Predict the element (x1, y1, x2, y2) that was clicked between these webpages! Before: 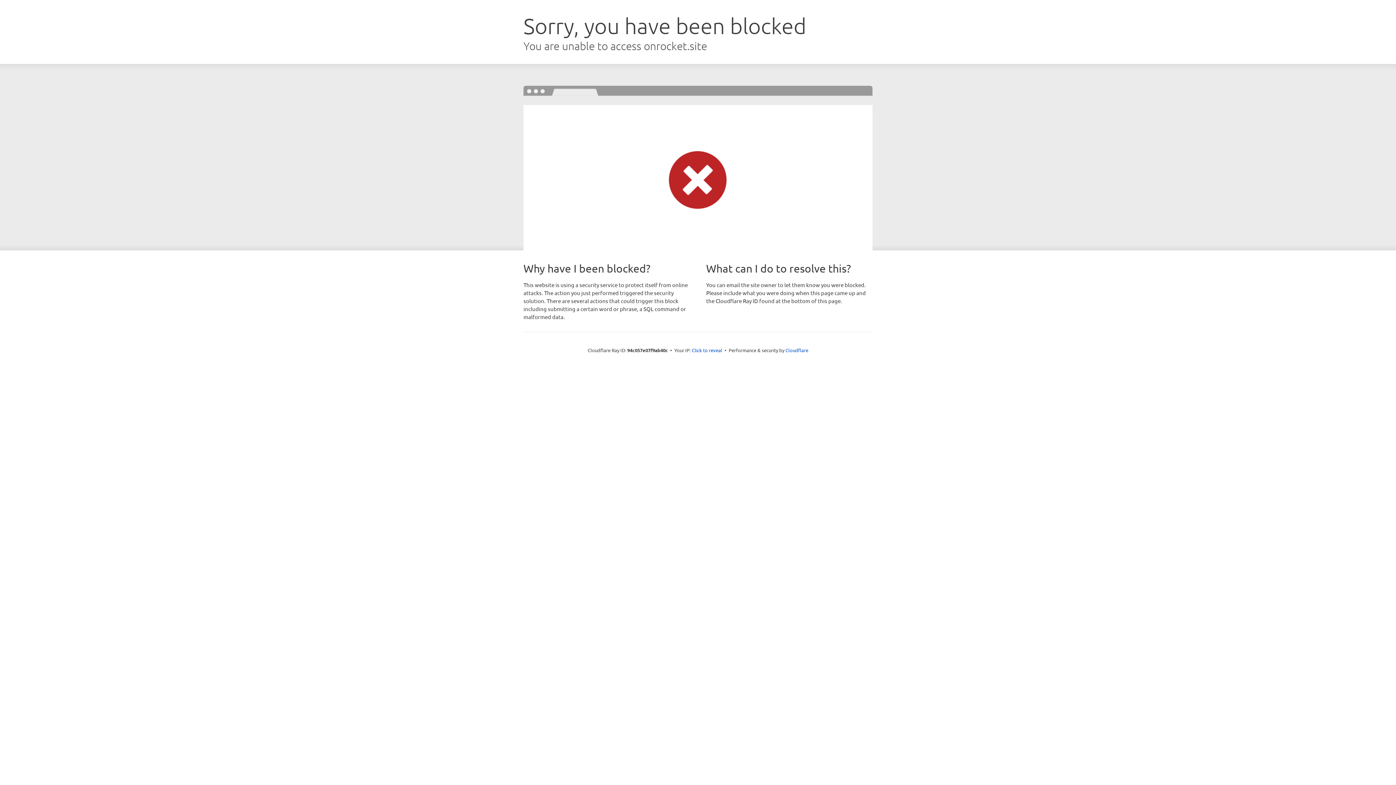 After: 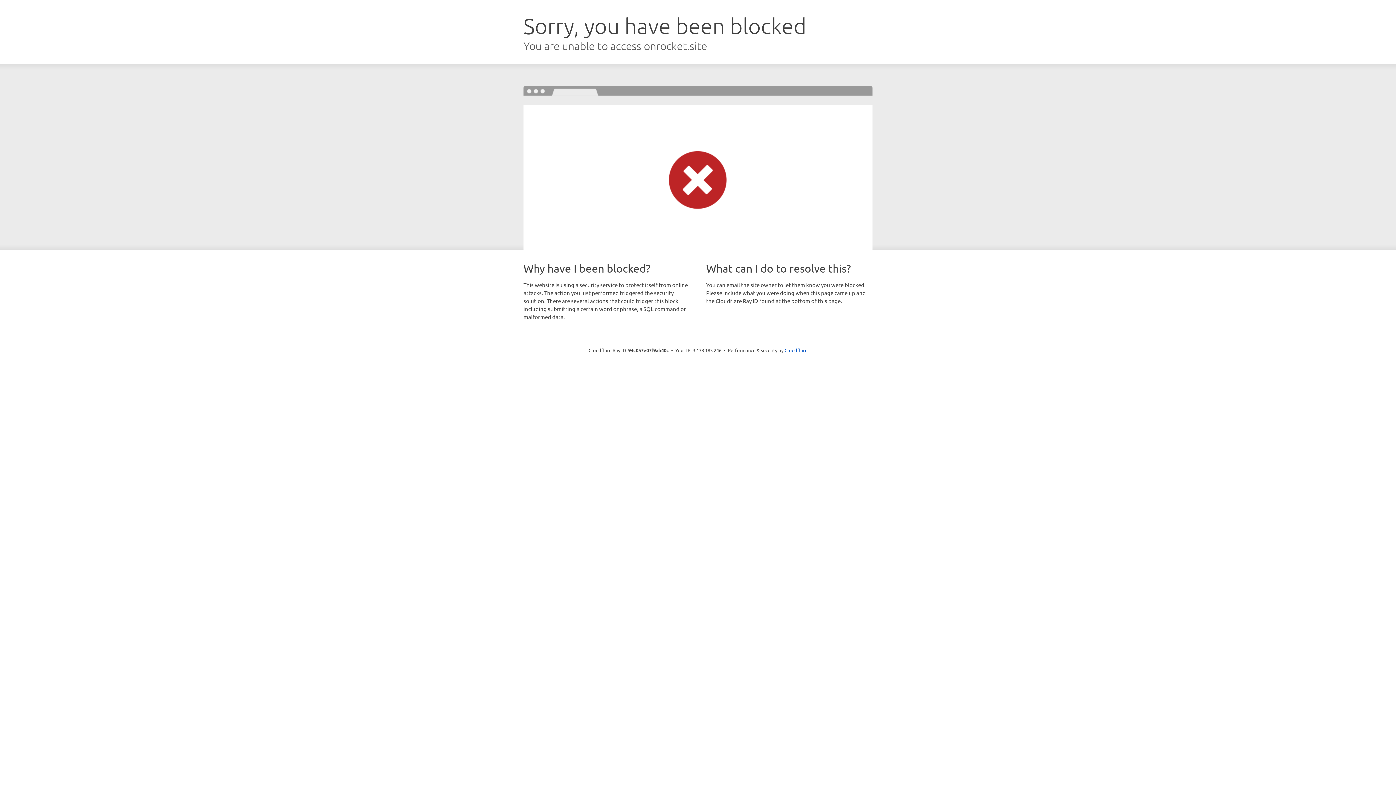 Action: bbox: (692, 346, 722, 353) label: Click to reveal